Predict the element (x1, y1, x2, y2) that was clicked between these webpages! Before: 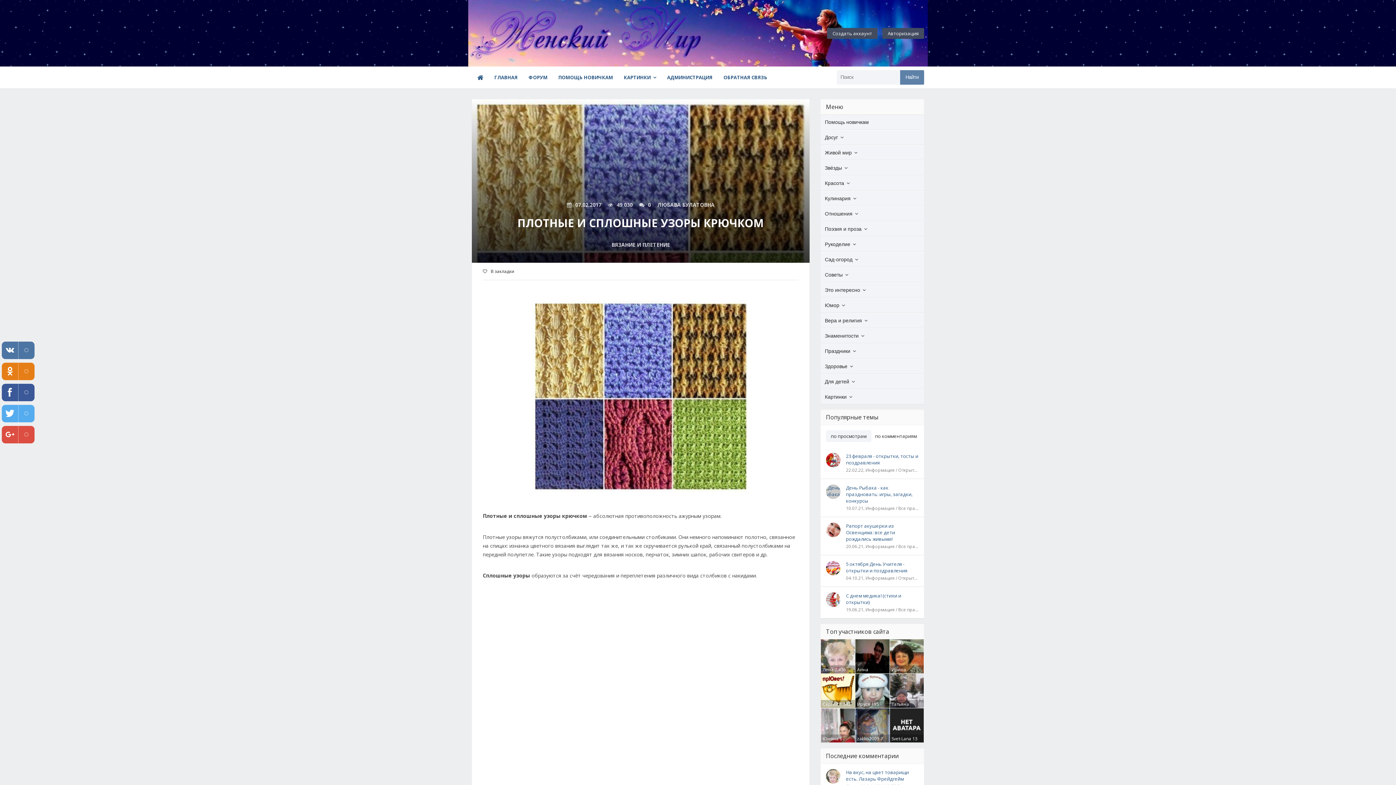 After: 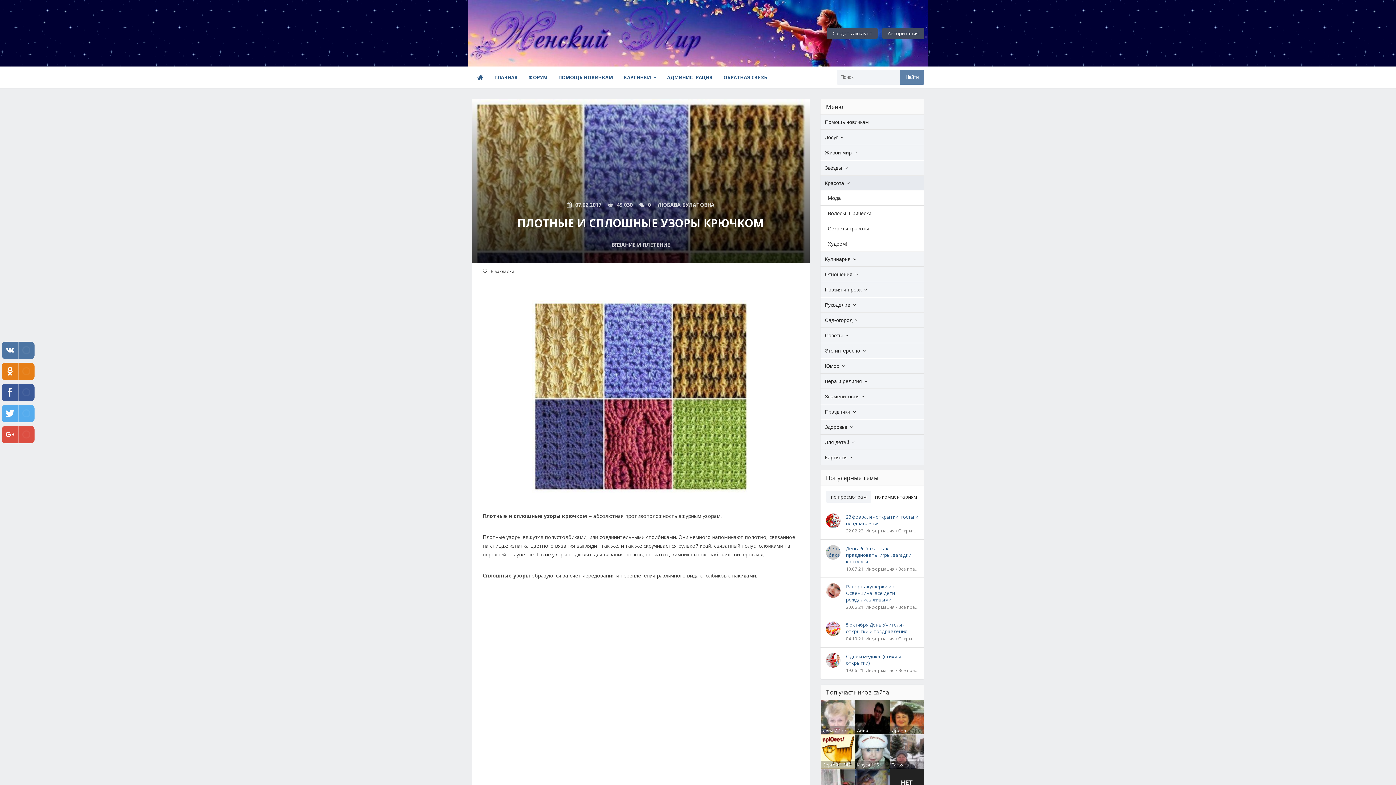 Action: label: Красота bbox: (820, 176, 924, 190)